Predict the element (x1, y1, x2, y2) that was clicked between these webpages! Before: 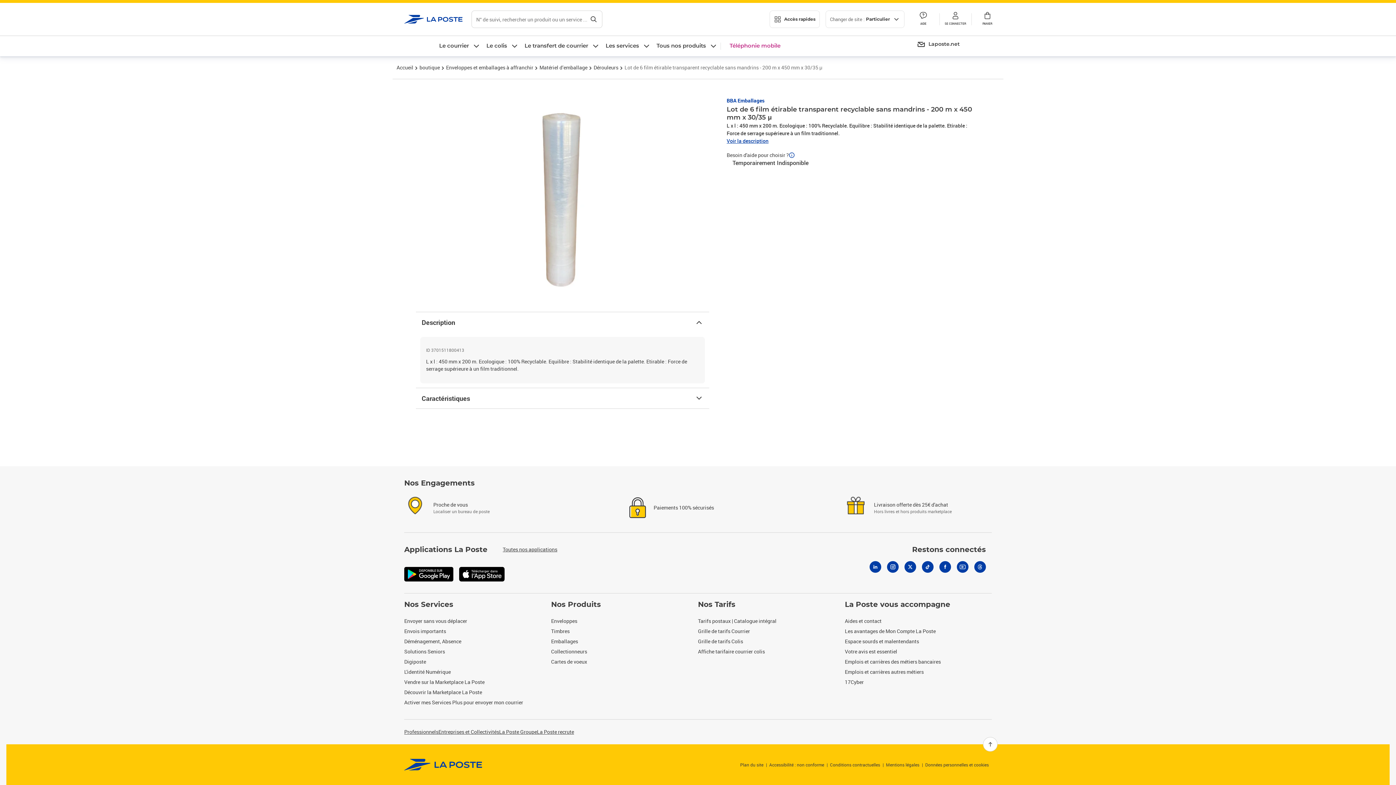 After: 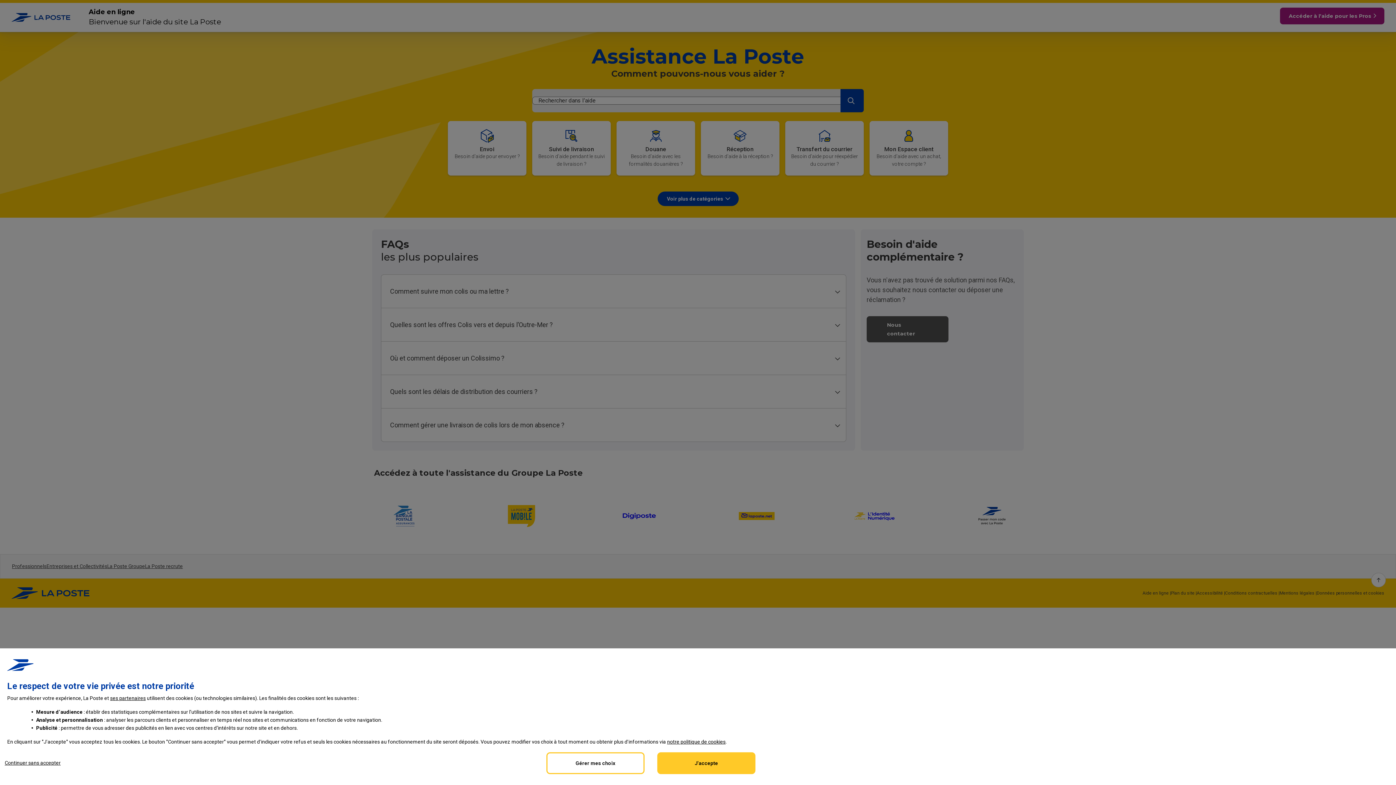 Action: label: Aides et contact bbox: (845, 617, 881, 624)